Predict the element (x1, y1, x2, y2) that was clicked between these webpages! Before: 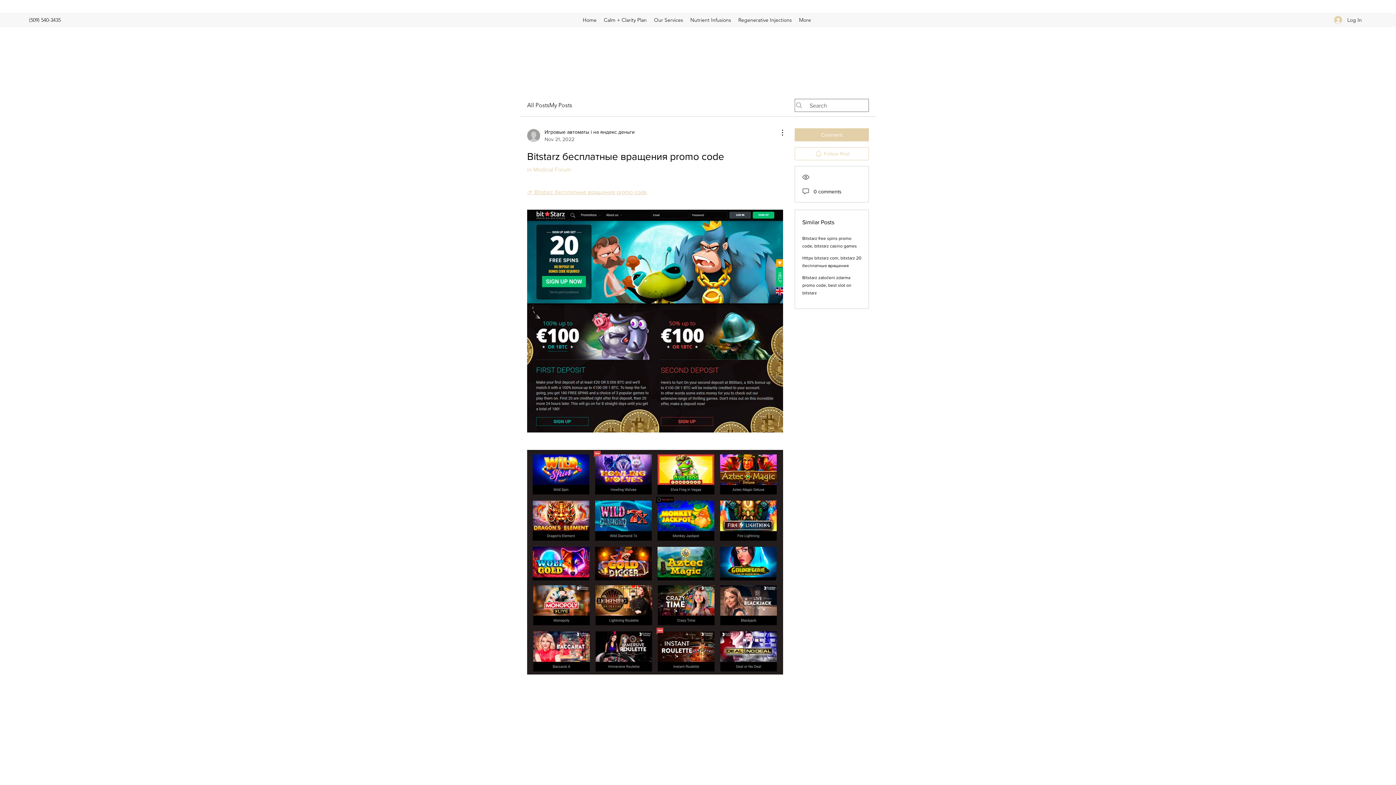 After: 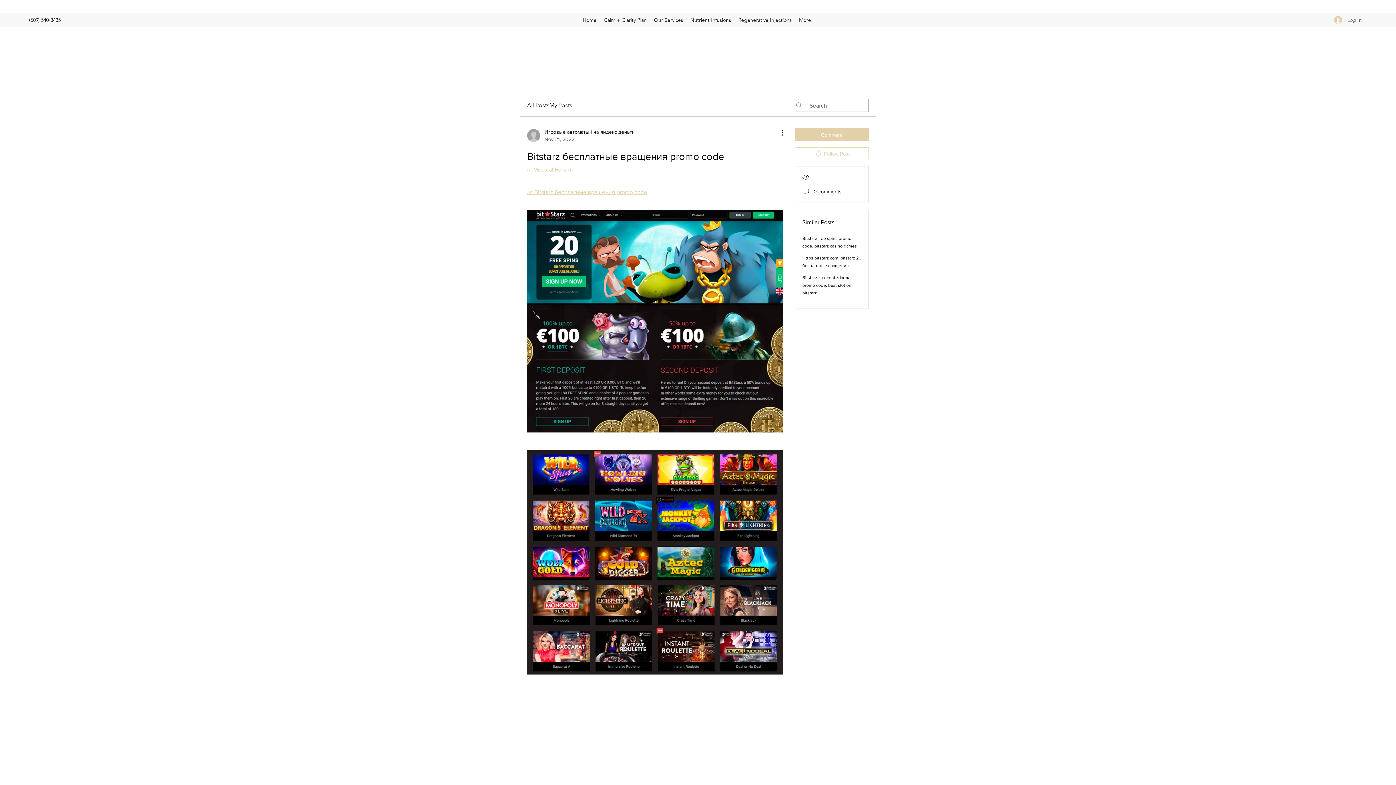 Action: bbox: (1329, 13, 1367, 26) label: Log In